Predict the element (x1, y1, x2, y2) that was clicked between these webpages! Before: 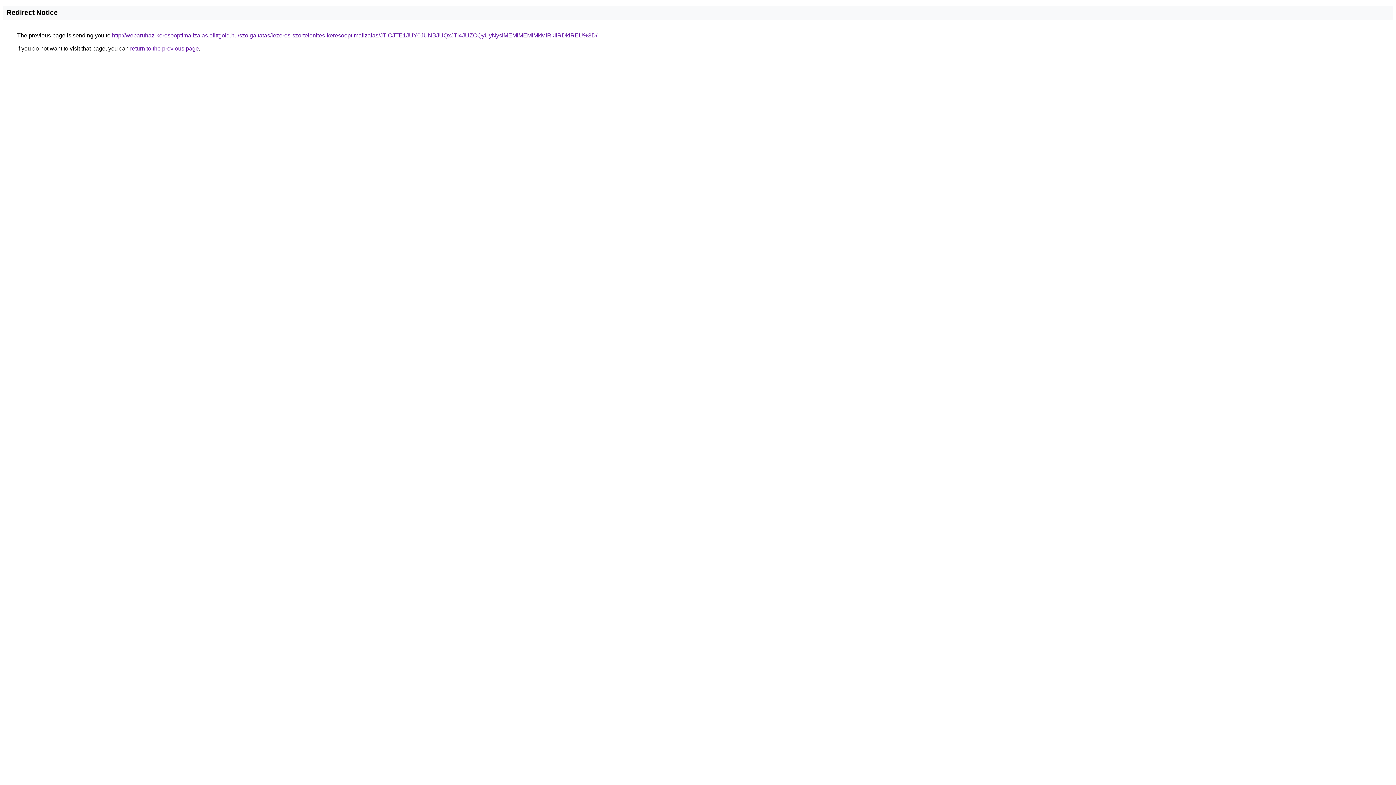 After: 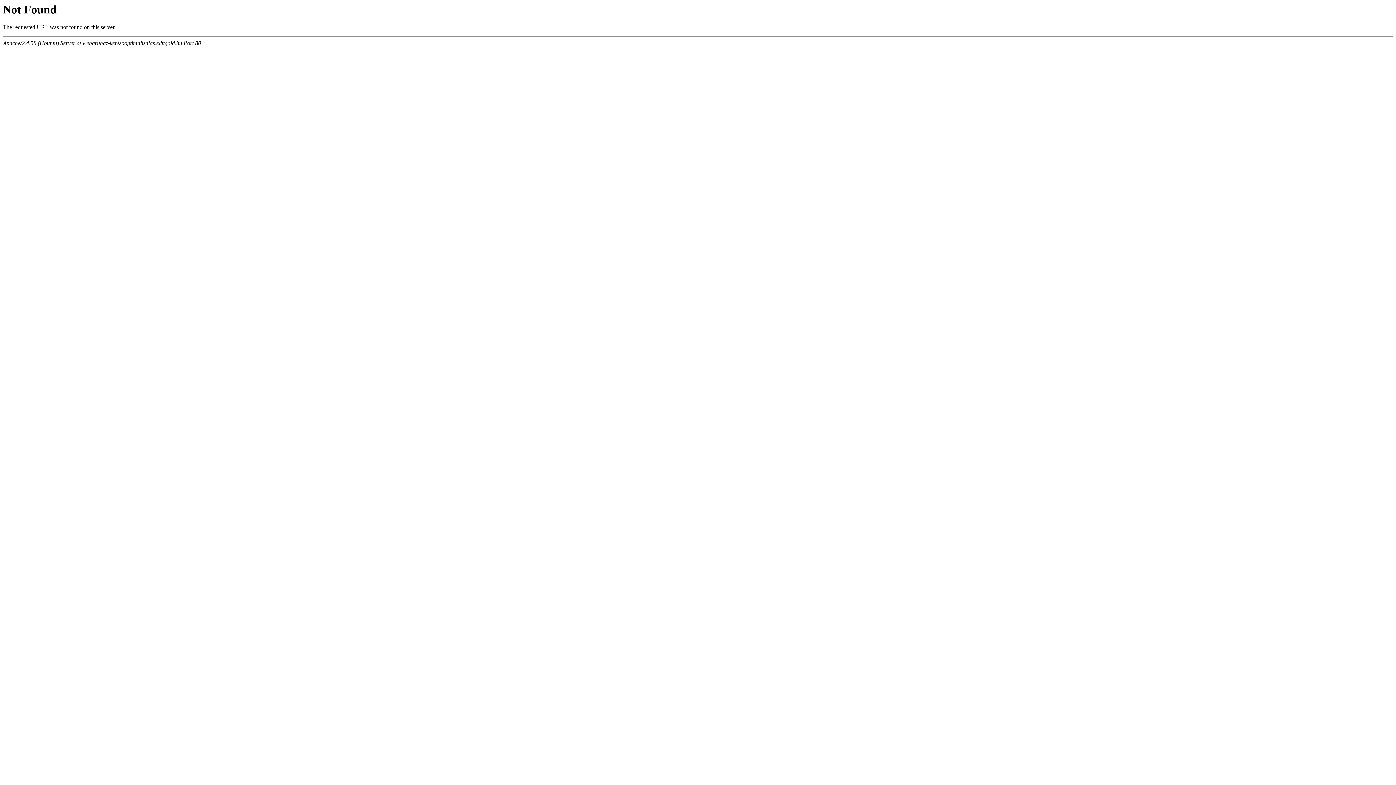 Action: label: http://webaruhaz-keresooptimalizalas.elittgold.hu/szolgaltatas/lezeres-szortelenites-keresooptimalizalas/JTlCJTE1JUY0JUNBJUQxJTI4JUZCQyUyNyslMEMlMEMlMkMlRkIlRDklREU%3D/ bbox: (112, 32, 597, 38)